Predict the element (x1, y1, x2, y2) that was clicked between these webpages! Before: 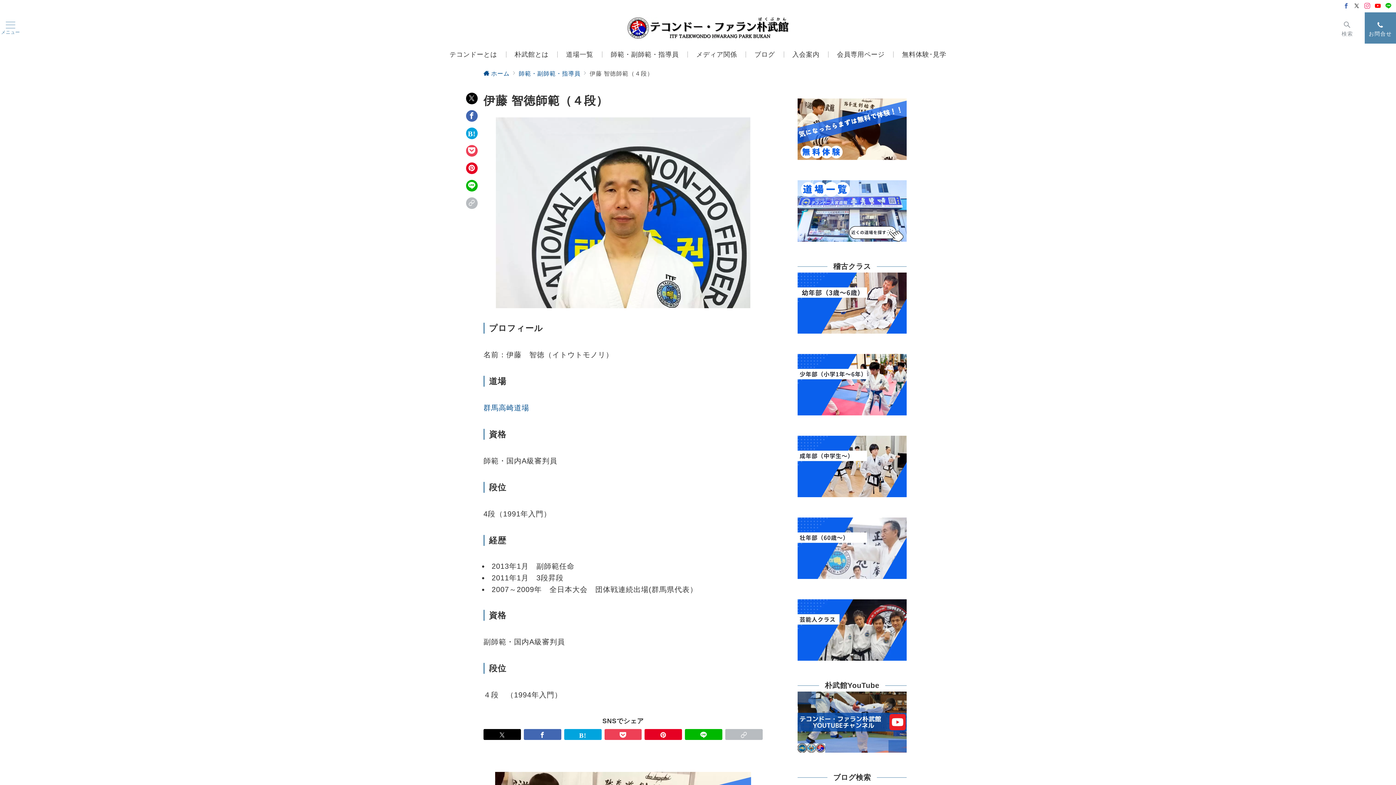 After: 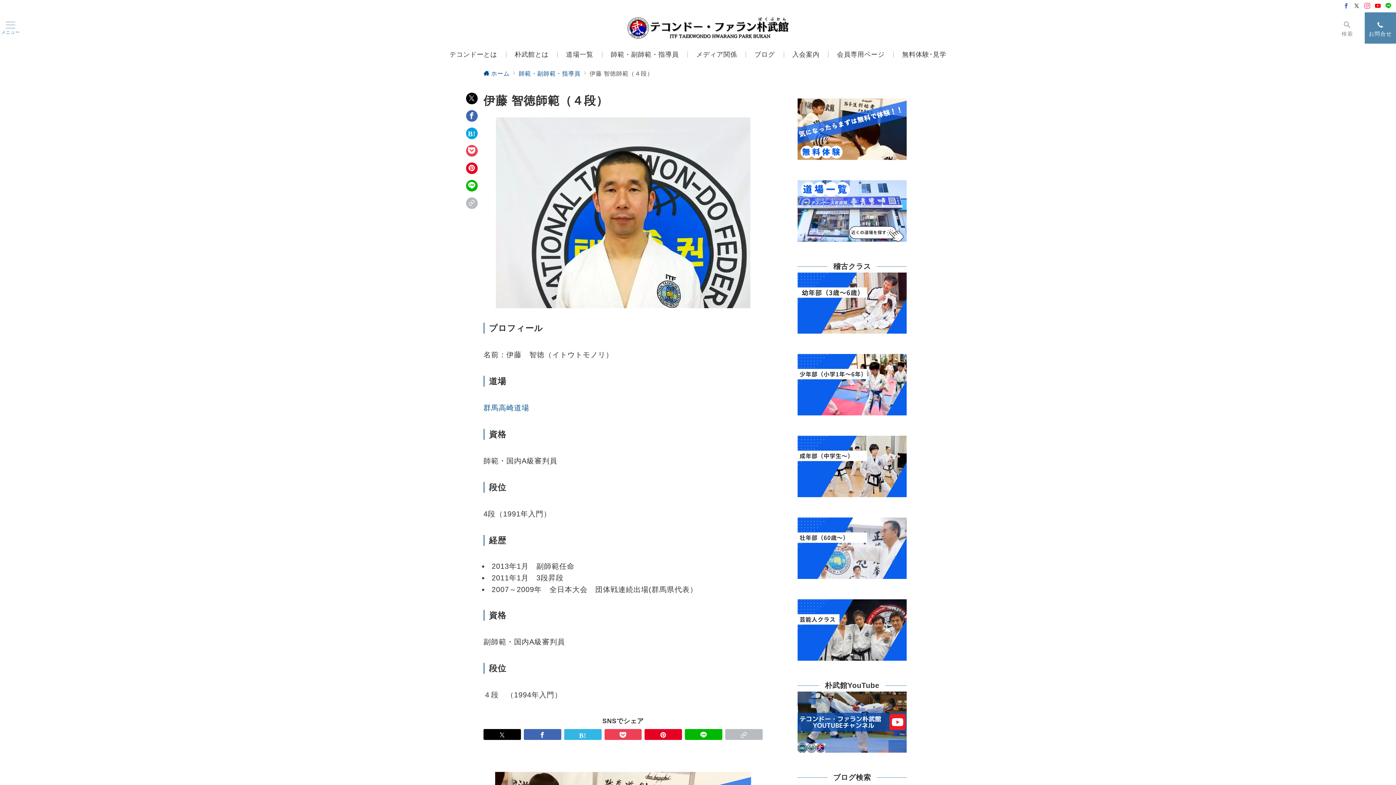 Action: label: はてなブックマークで保存 bbox: (564, 729, 601, 740)